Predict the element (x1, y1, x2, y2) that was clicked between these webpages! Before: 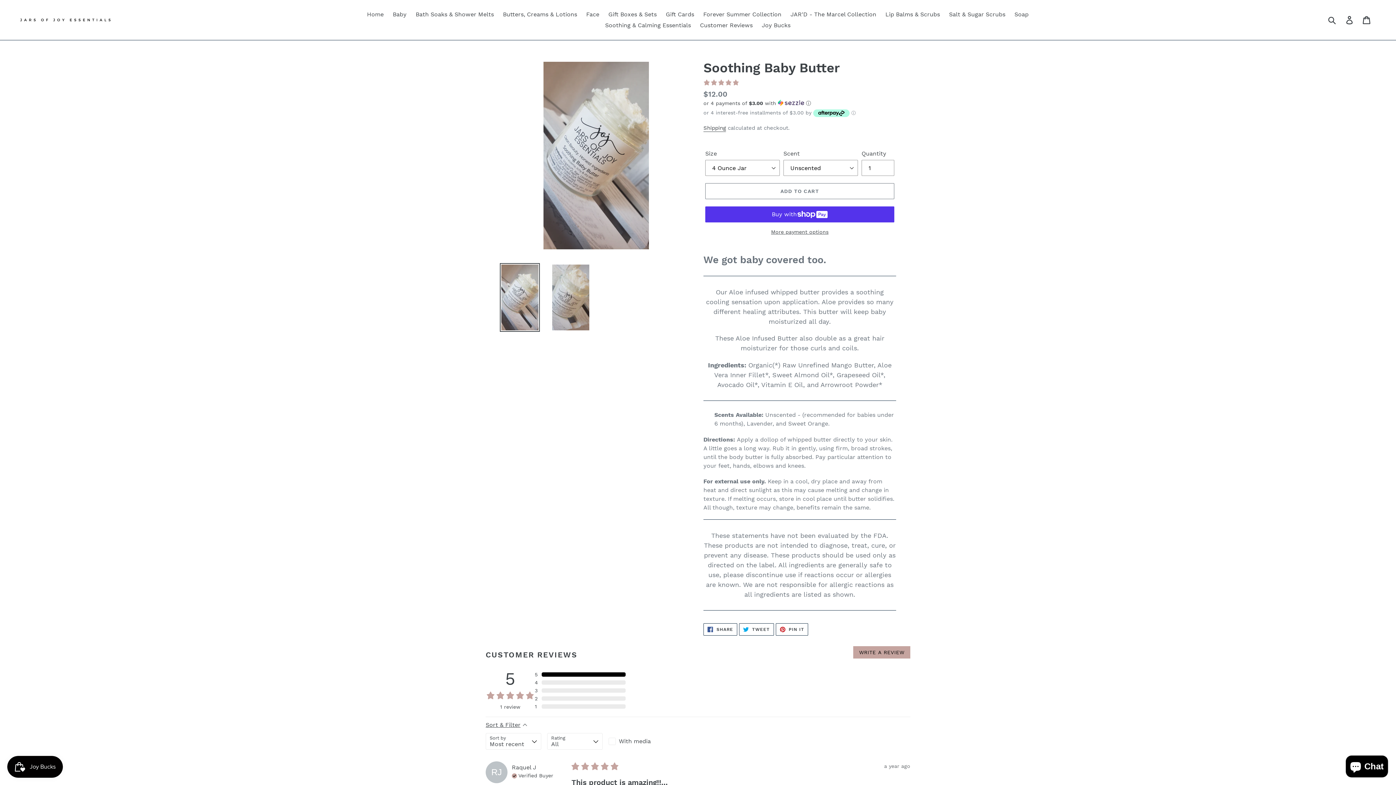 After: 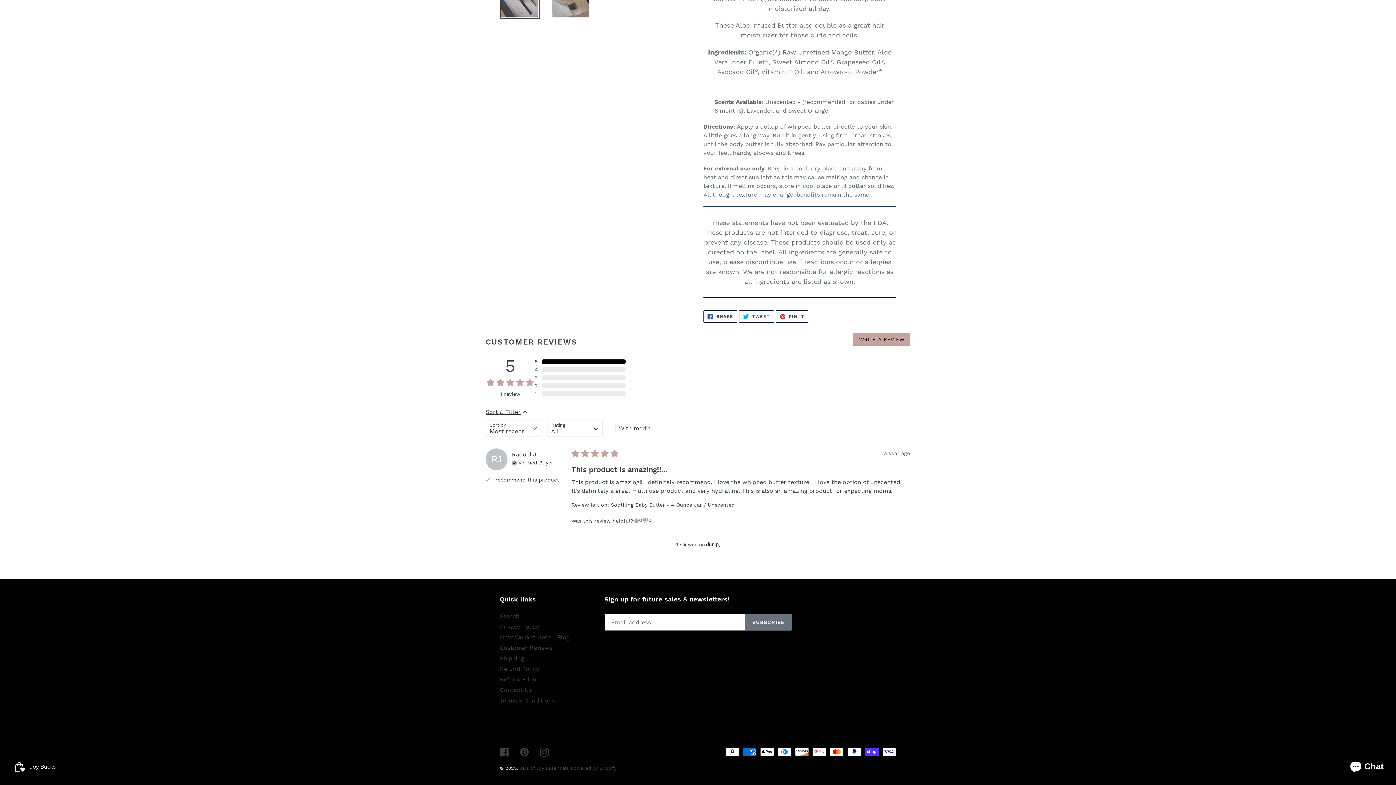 Action: bbox: (703, 78, 739, 86) label: 5 stars, 1 reviews